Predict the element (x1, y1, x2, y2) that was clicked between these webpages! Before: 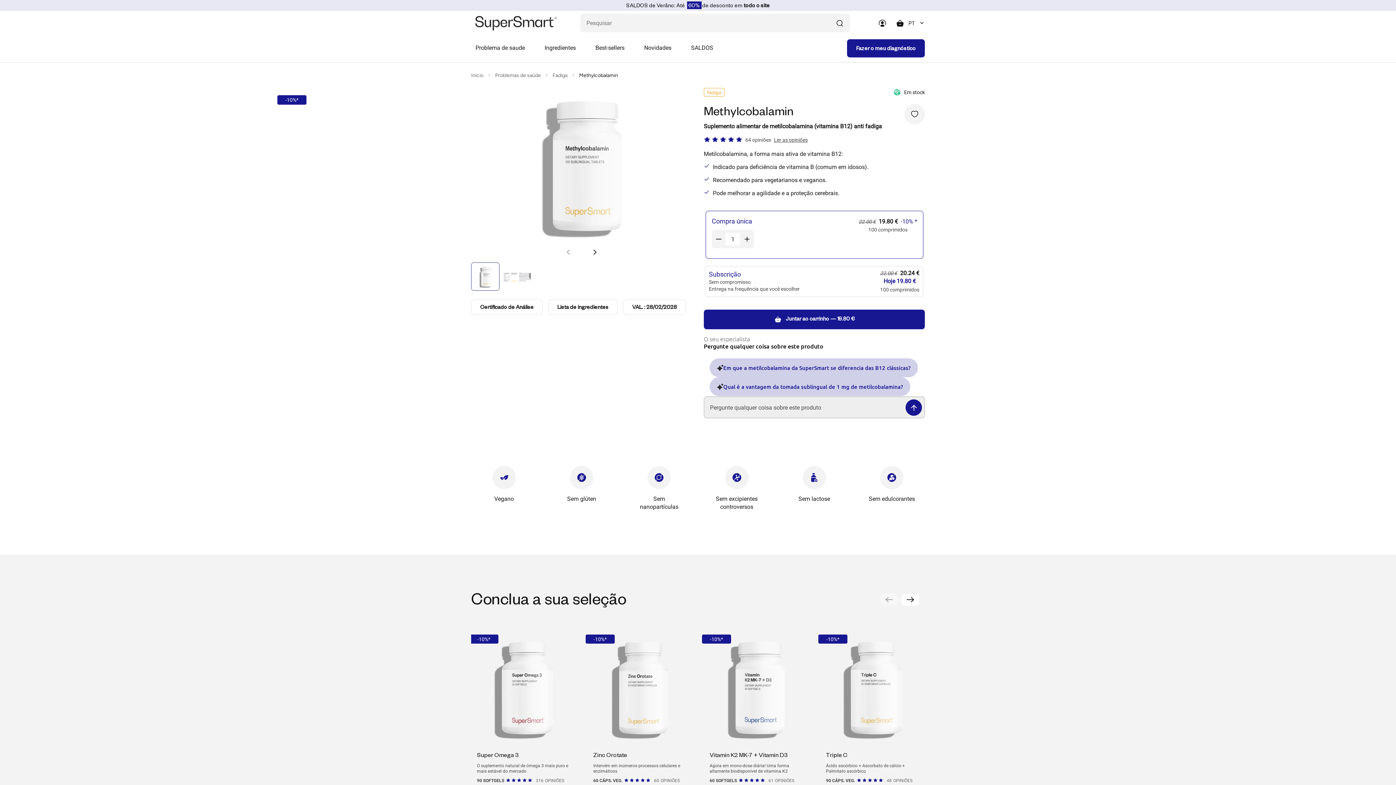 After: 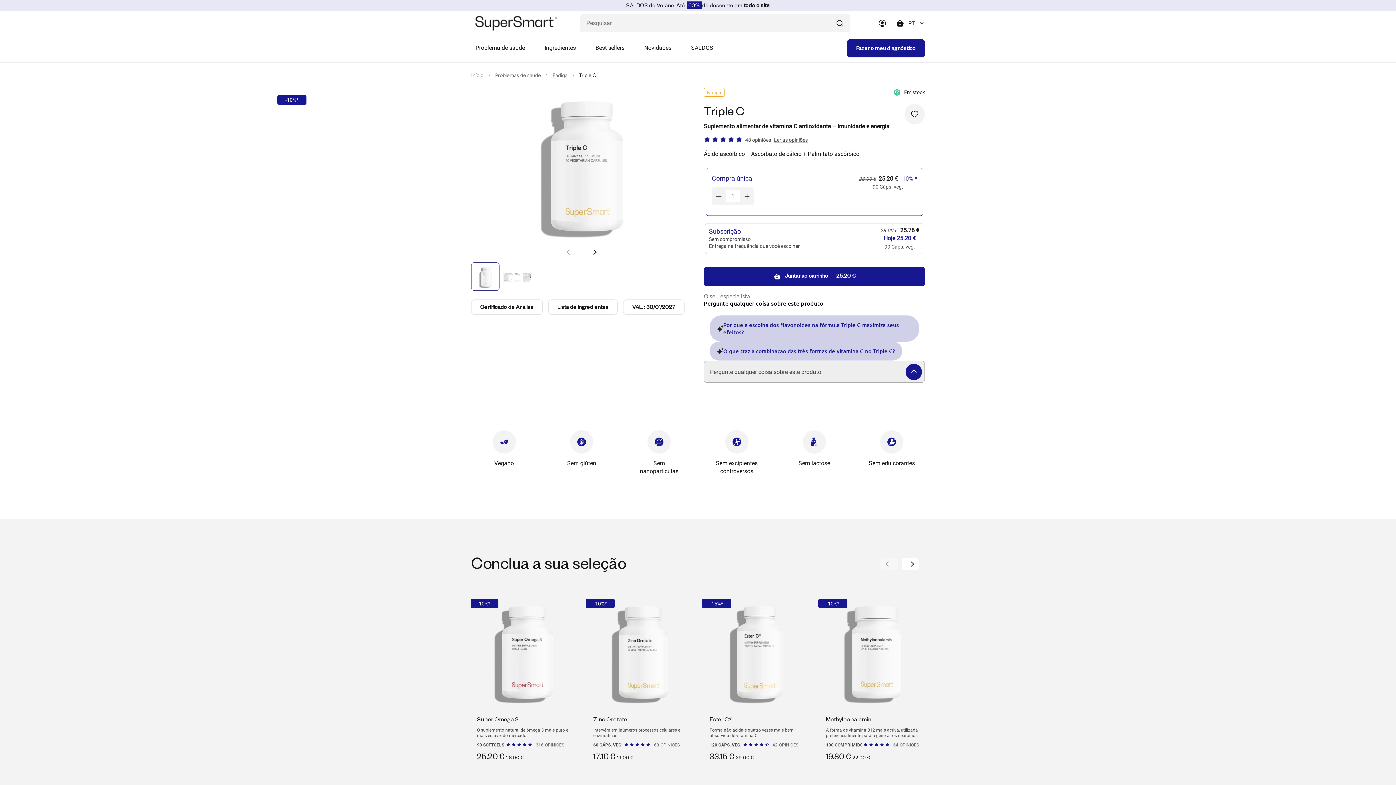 Action: bbox: (820, 627, 925, 796) label: Triple C

Ácido ascórbico + Ascorbato de cálcio + Palmitato ascórbico

90 CÁPS. VEG.

48 OPINIÕES

25.20 € 28.00 €